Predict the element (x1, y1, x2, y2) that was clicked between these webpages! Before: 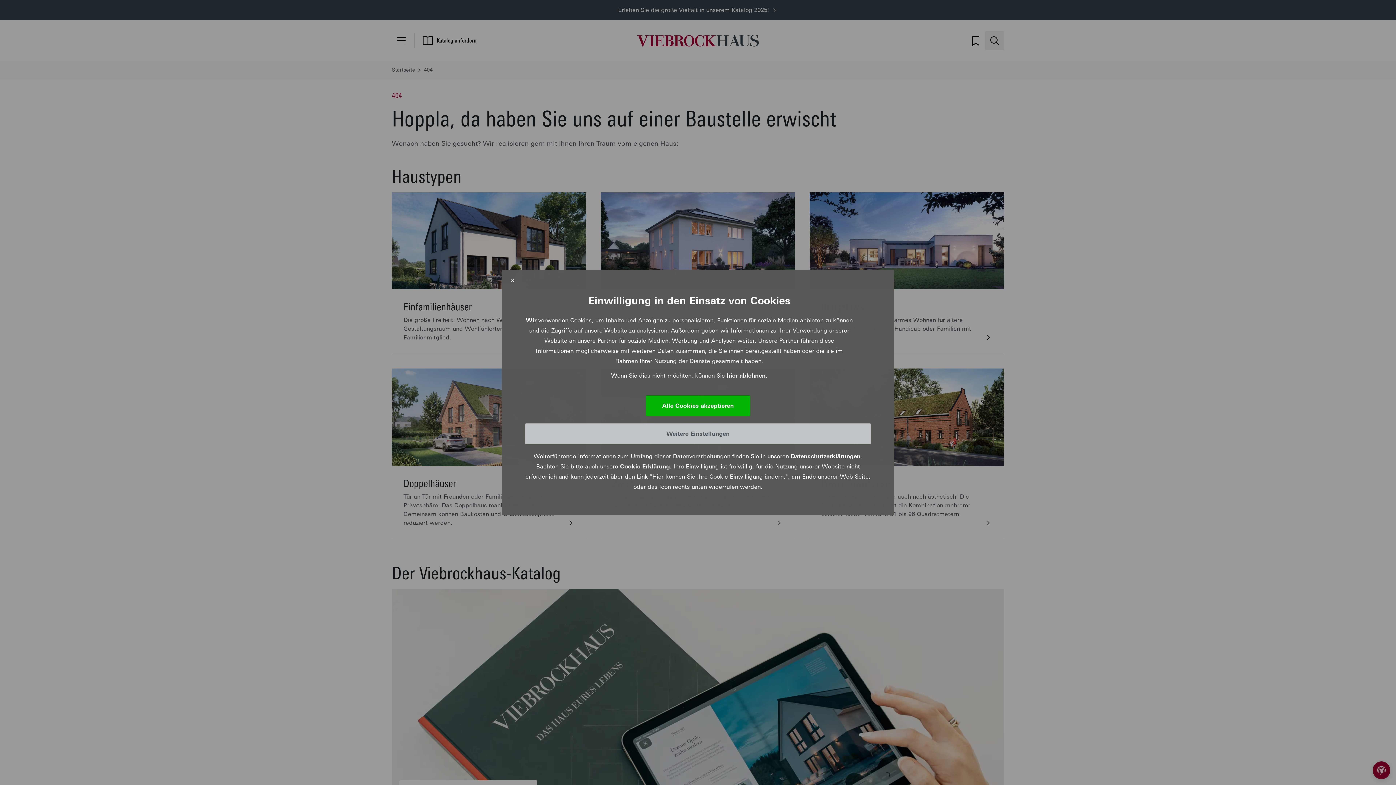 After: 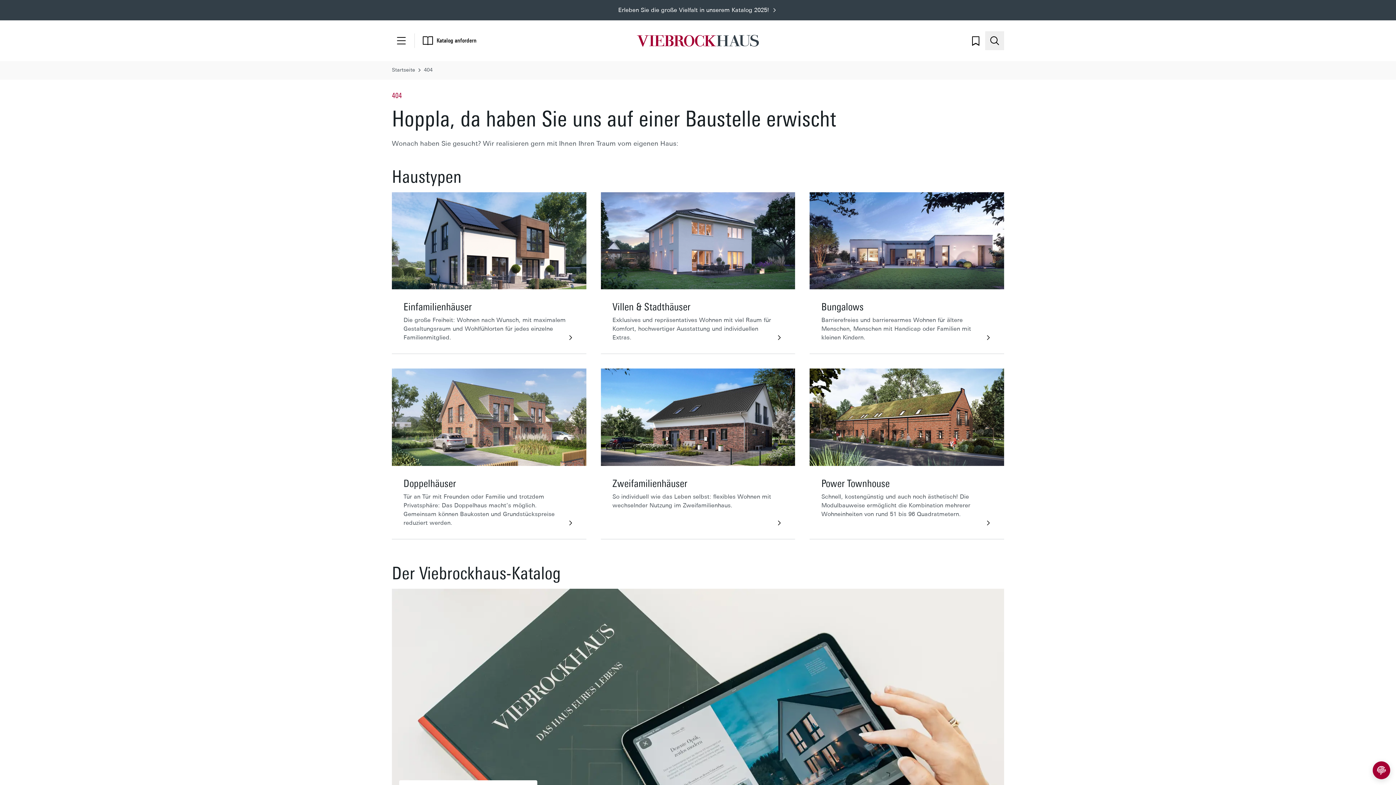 Action: label: Alle Cookies akzeptieren bbox: (645, 395, 750, 416)